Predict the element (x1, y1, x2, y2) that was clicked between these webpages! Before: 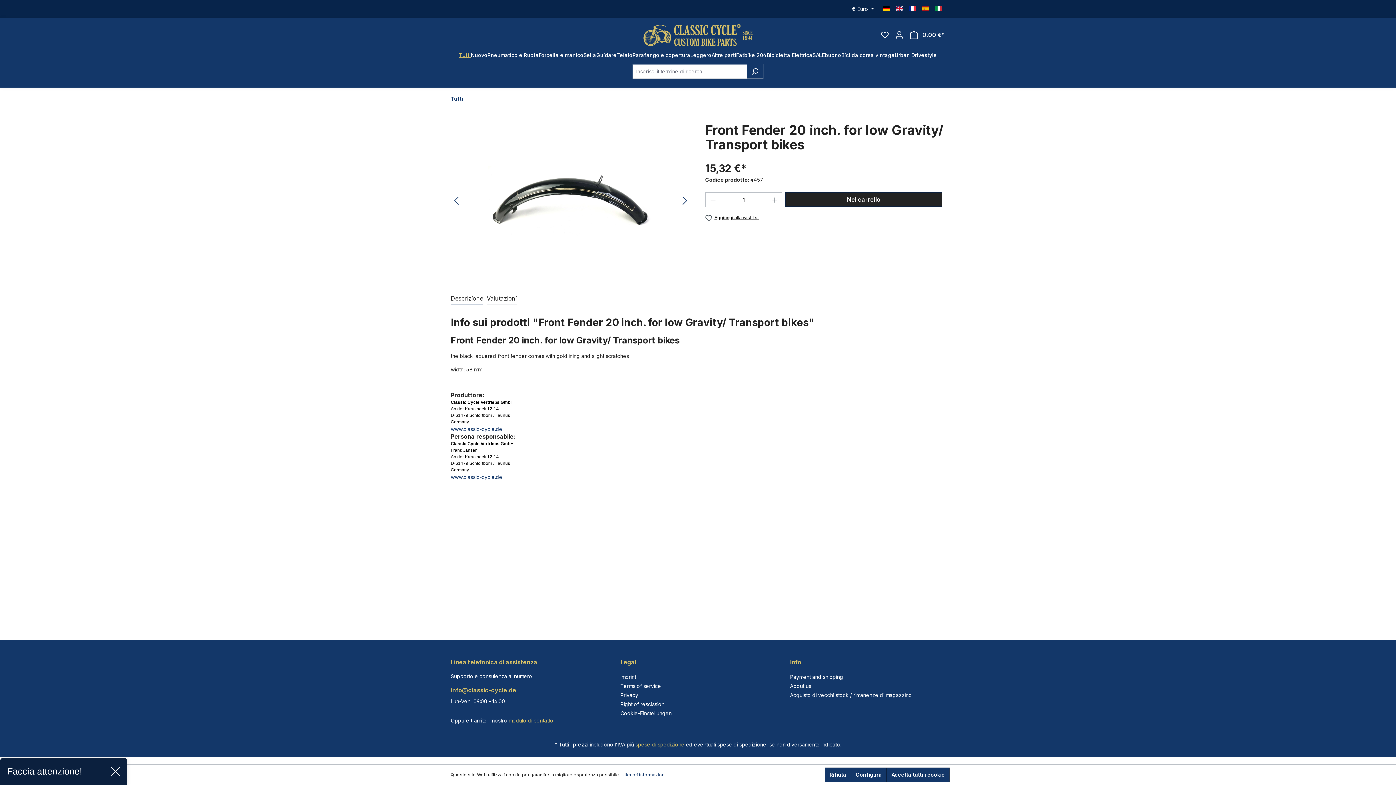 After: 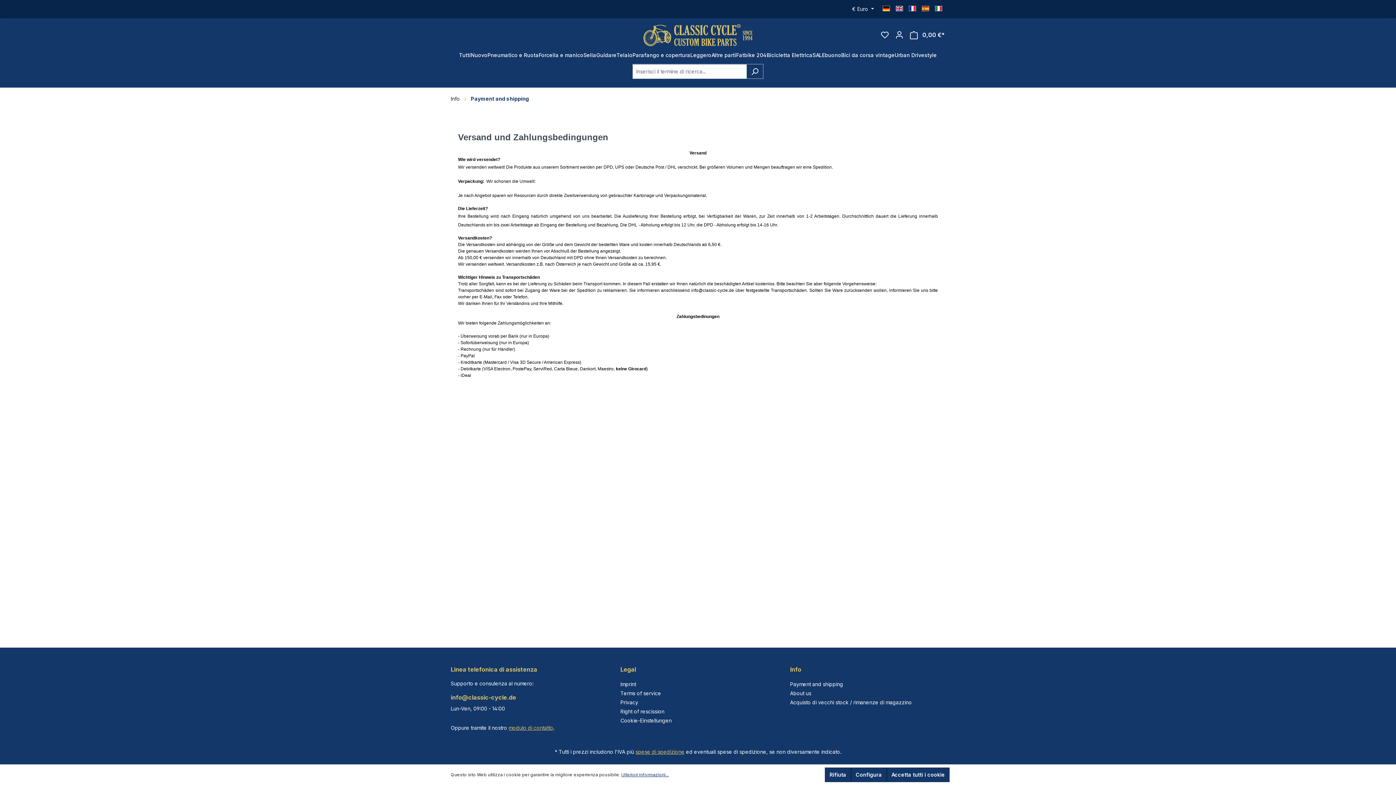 Action: label: Payment and shipping bbox: (790, 674, 843, 680)